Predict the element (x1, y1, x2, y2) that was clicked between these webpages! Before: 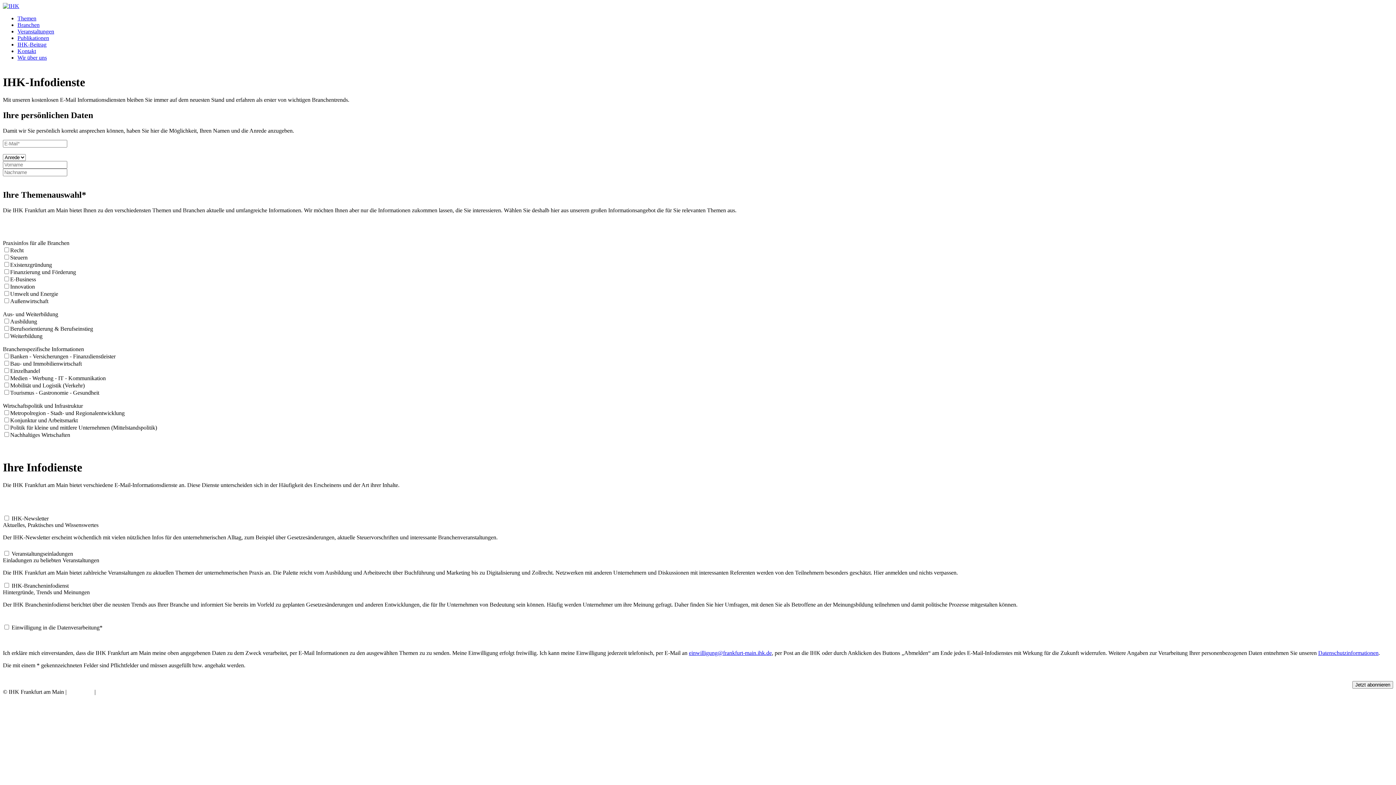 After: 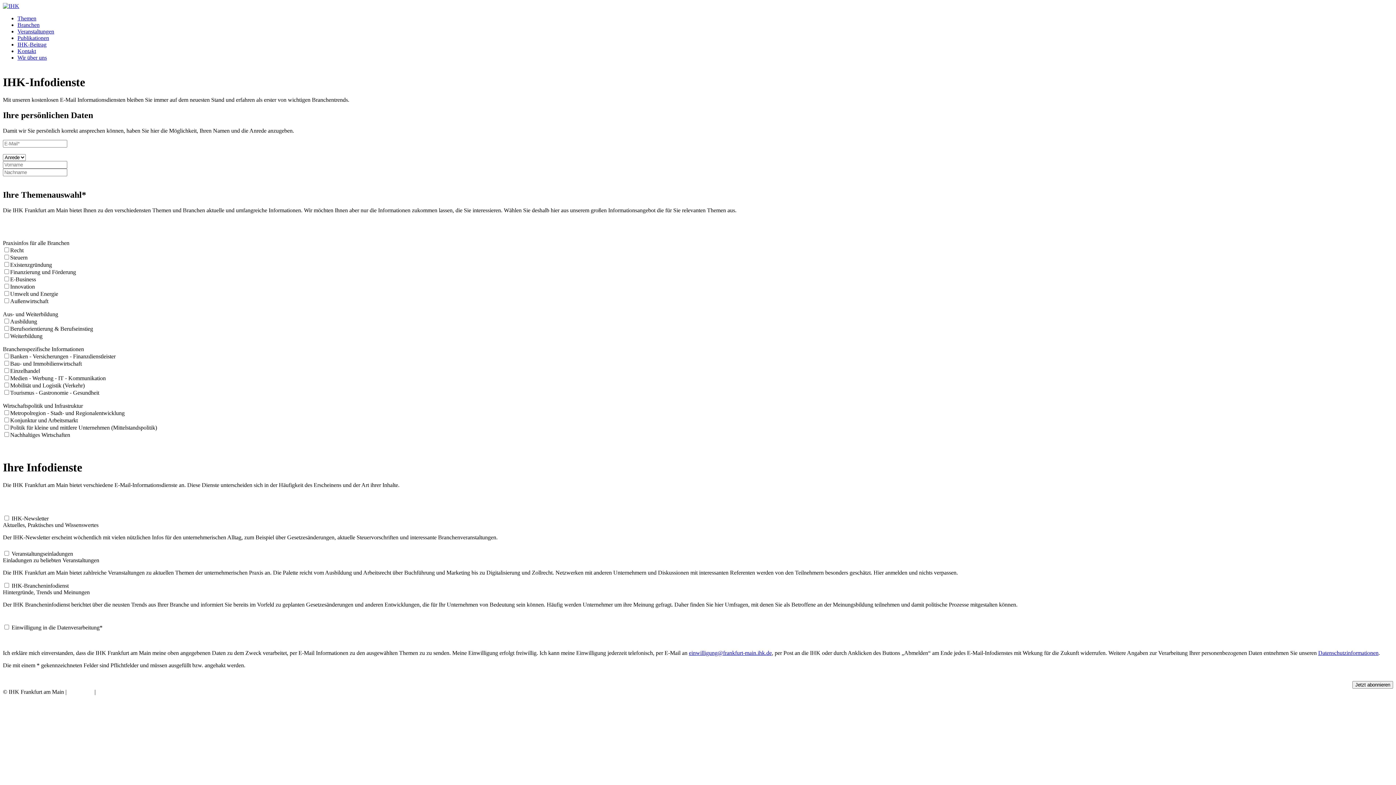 Action: label: Datenschutz & rechtliche Hinweise bbox: (97, 689, 178, 695)